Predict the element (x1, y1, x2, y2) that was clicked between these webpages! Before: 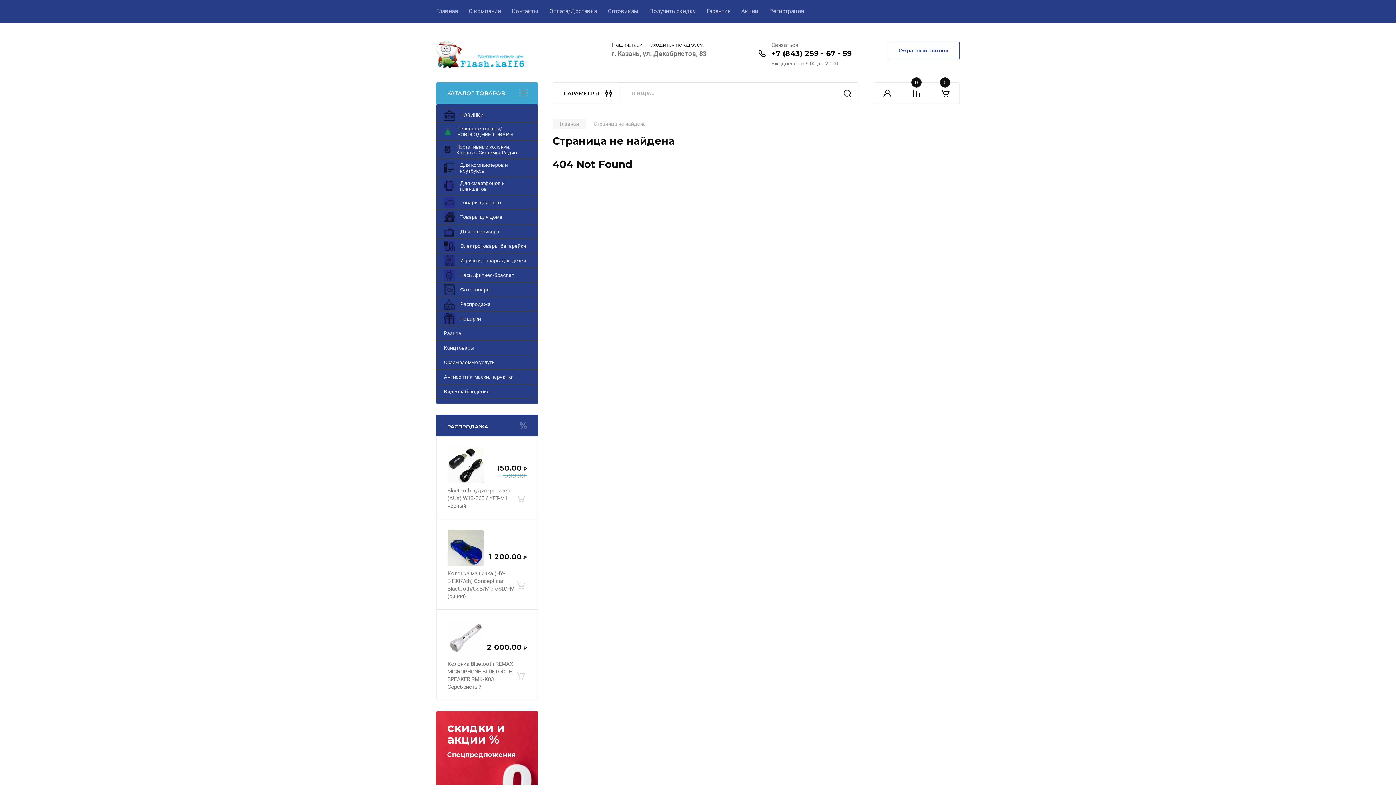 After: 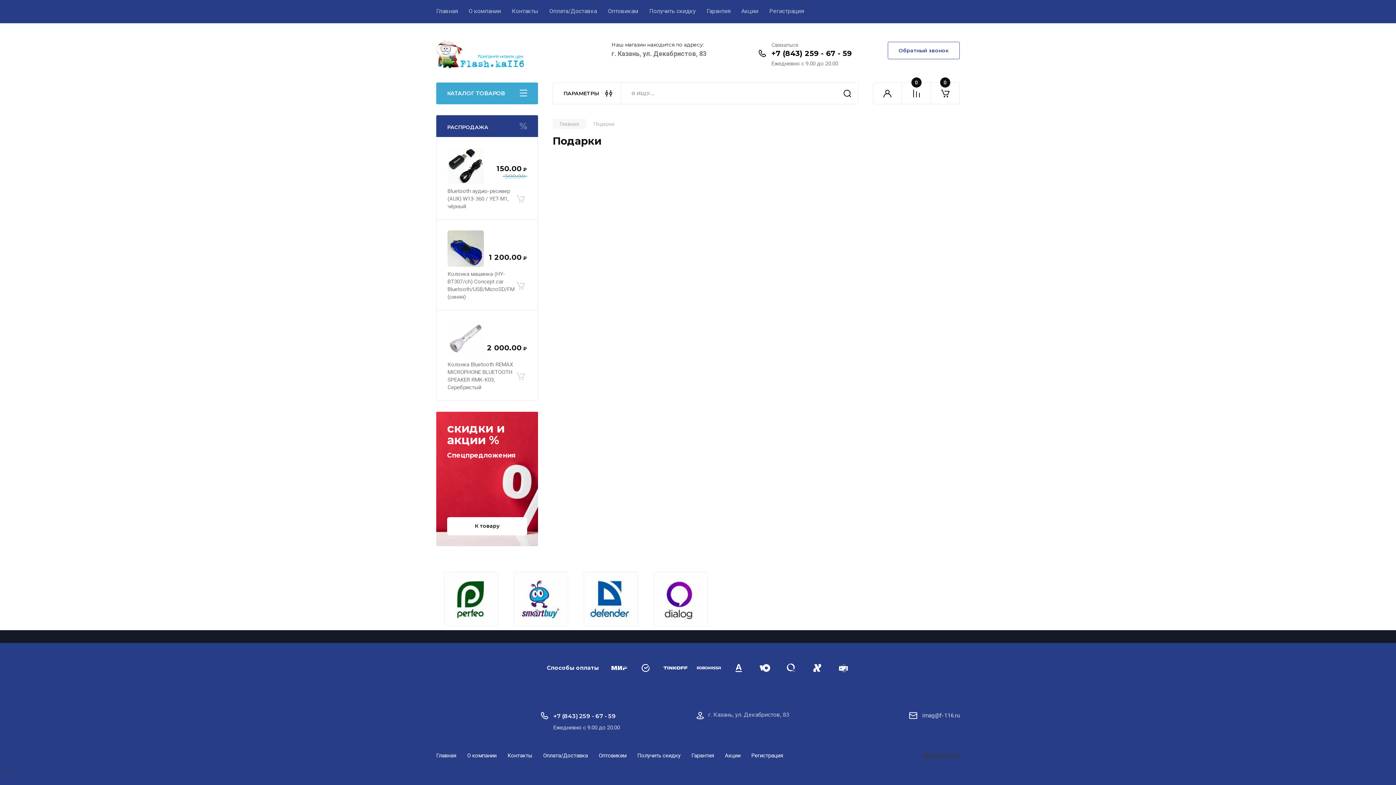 Action: label: Подарки bbox: (436, 311, 538, 326)